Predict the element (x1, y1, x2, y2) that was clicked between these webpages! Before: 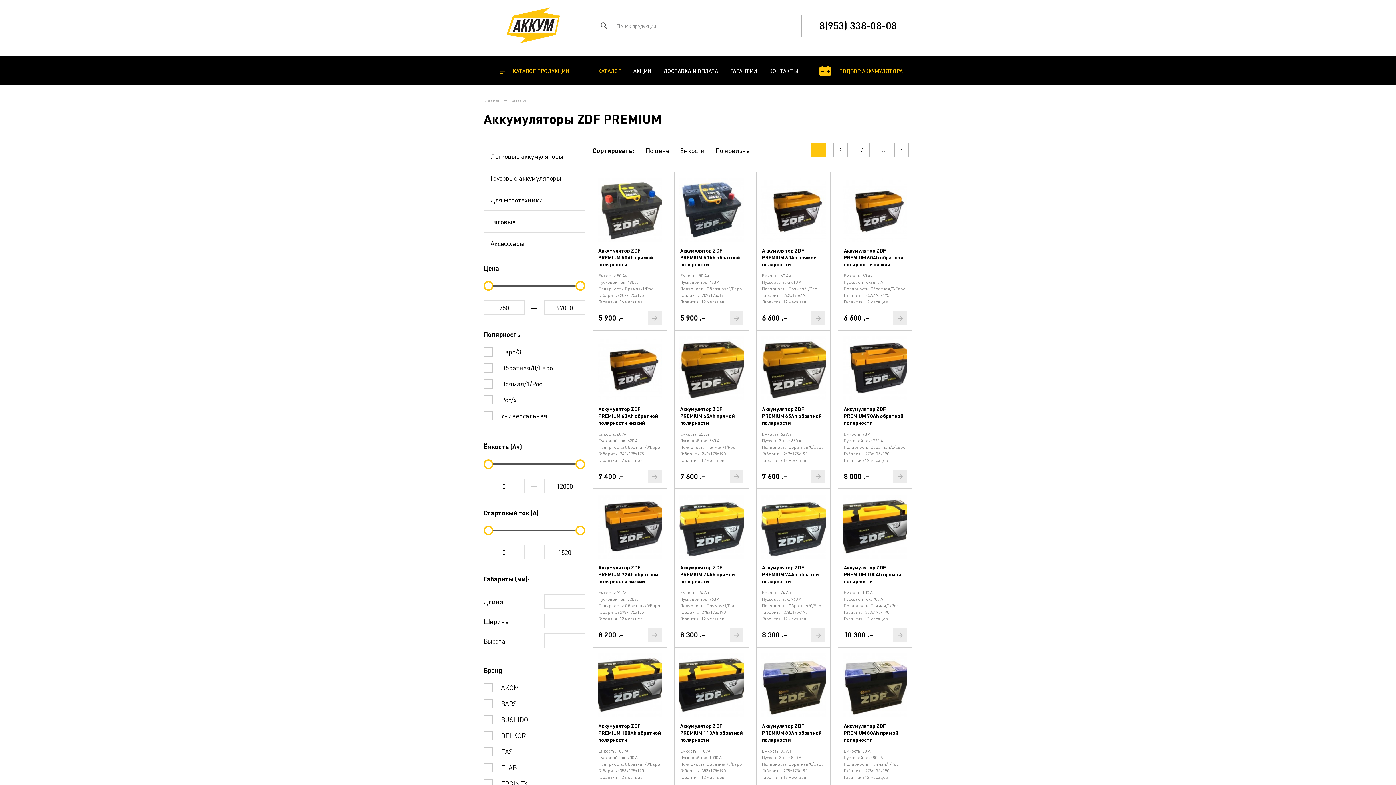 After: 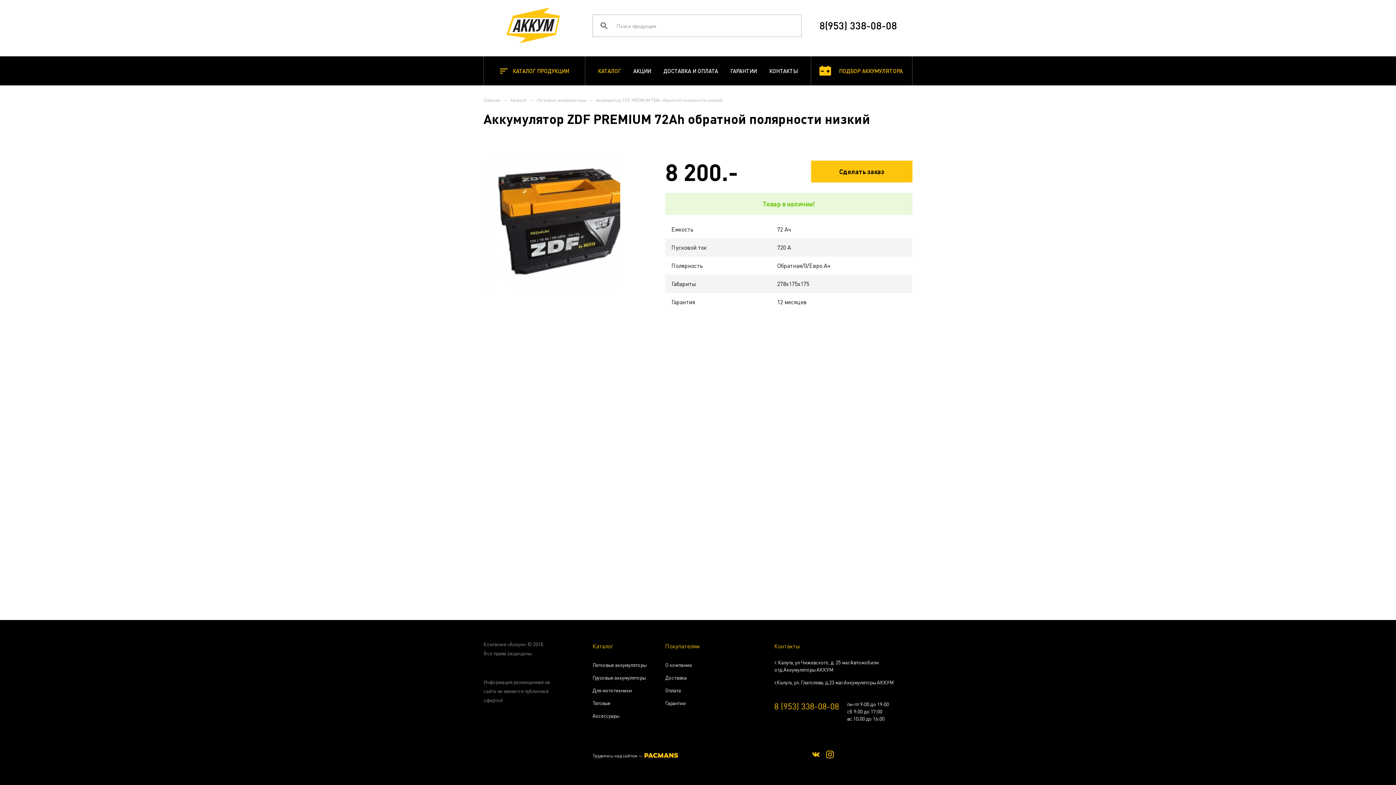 Action: bbox: (593, 489, 666, 647) label: Аккумулятор ZDF PREMIUM 72Ah обратной полярности низкий
Емкость: 72 Ач
Пусковой ток: 720 А
Полярность: Обратная/0/Евро
Габариты: 278x175x175
Гарантия: 12 месяцeв

8 200 .–